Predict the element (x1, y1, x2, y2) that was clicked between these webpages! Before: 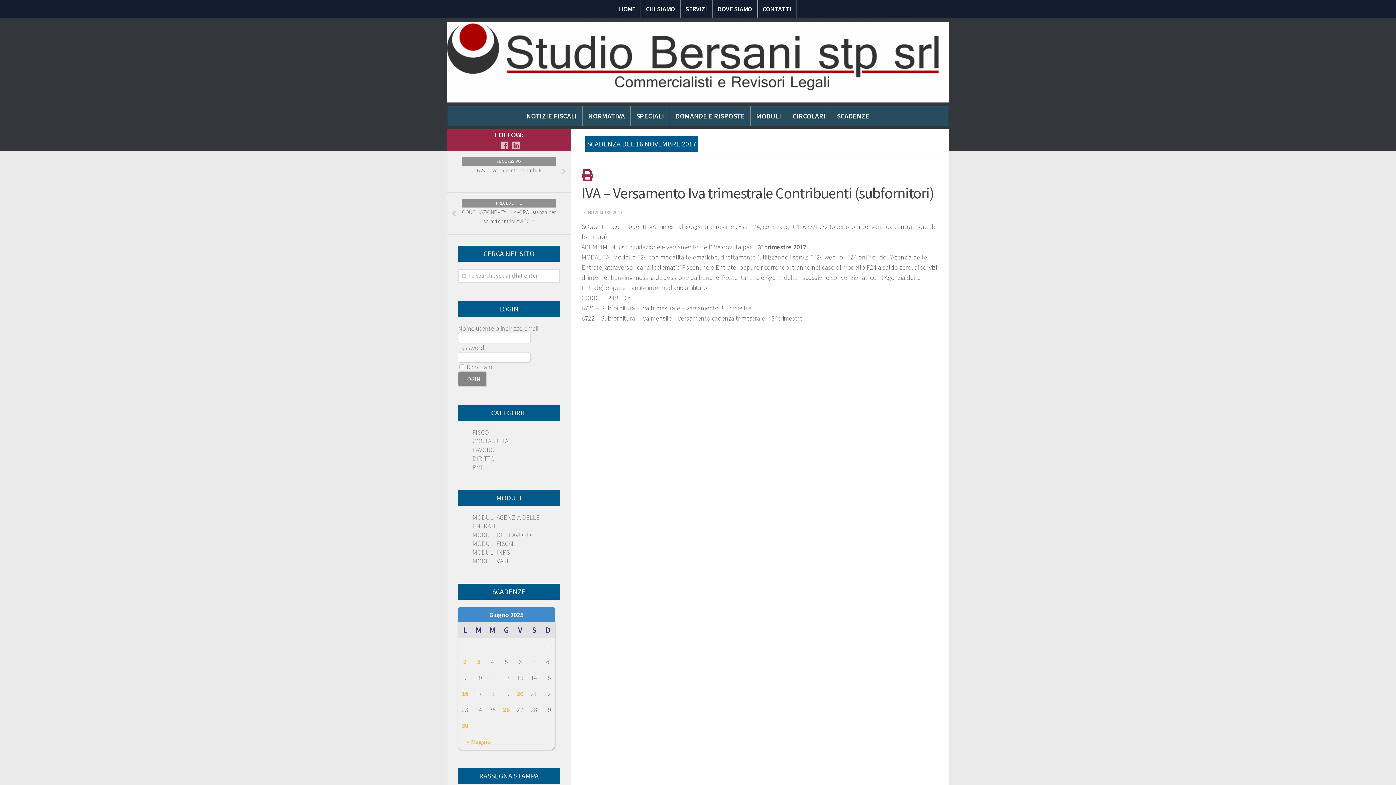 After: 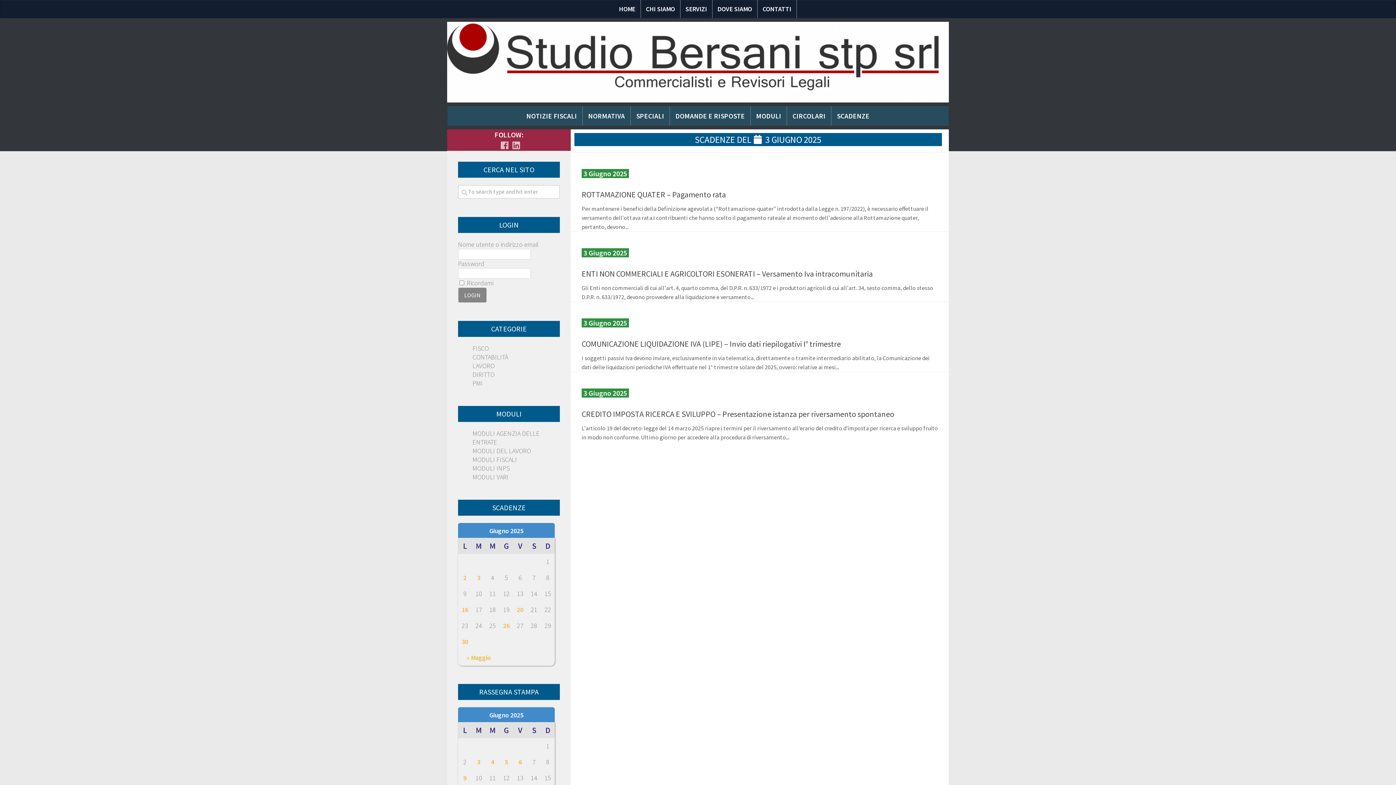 Action: bbox: (477, 657, 480, 666) label: 3